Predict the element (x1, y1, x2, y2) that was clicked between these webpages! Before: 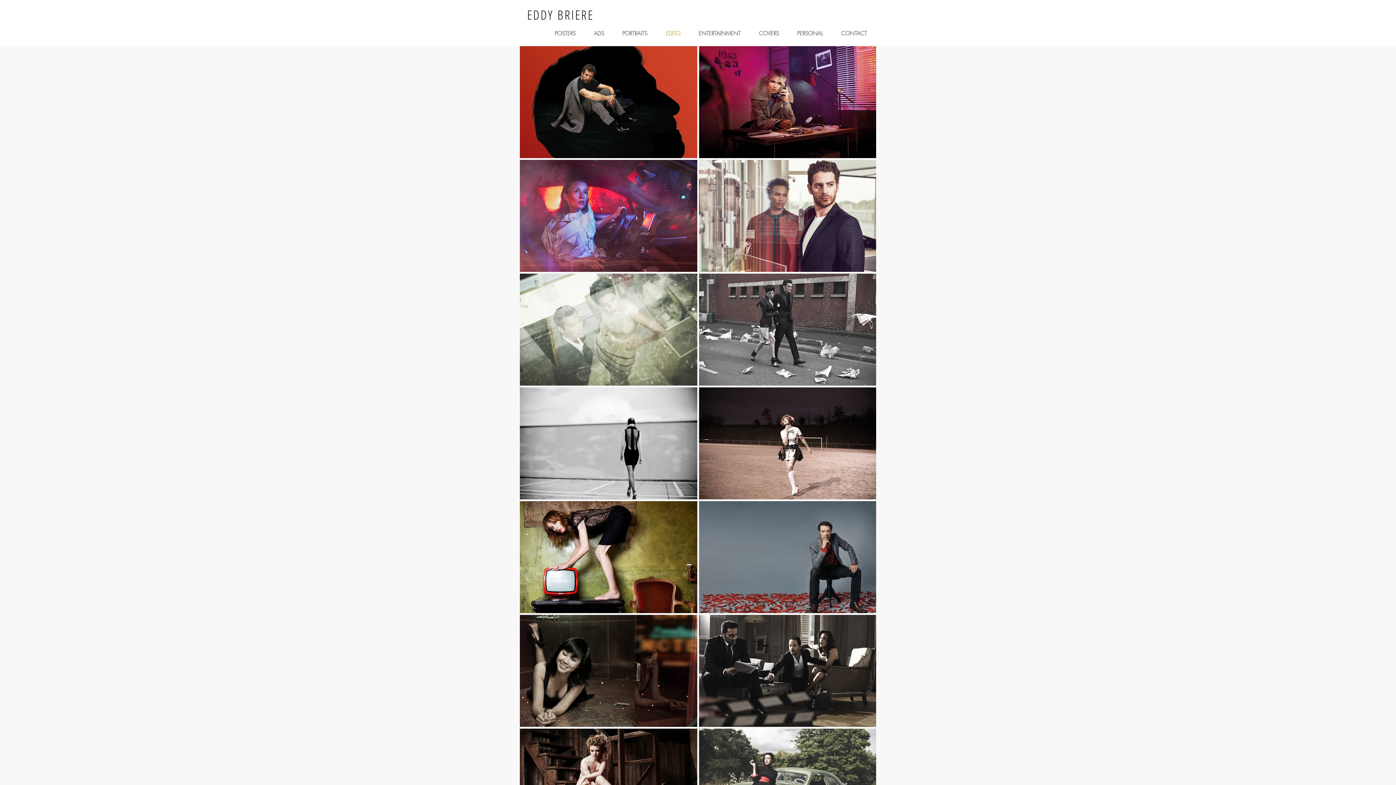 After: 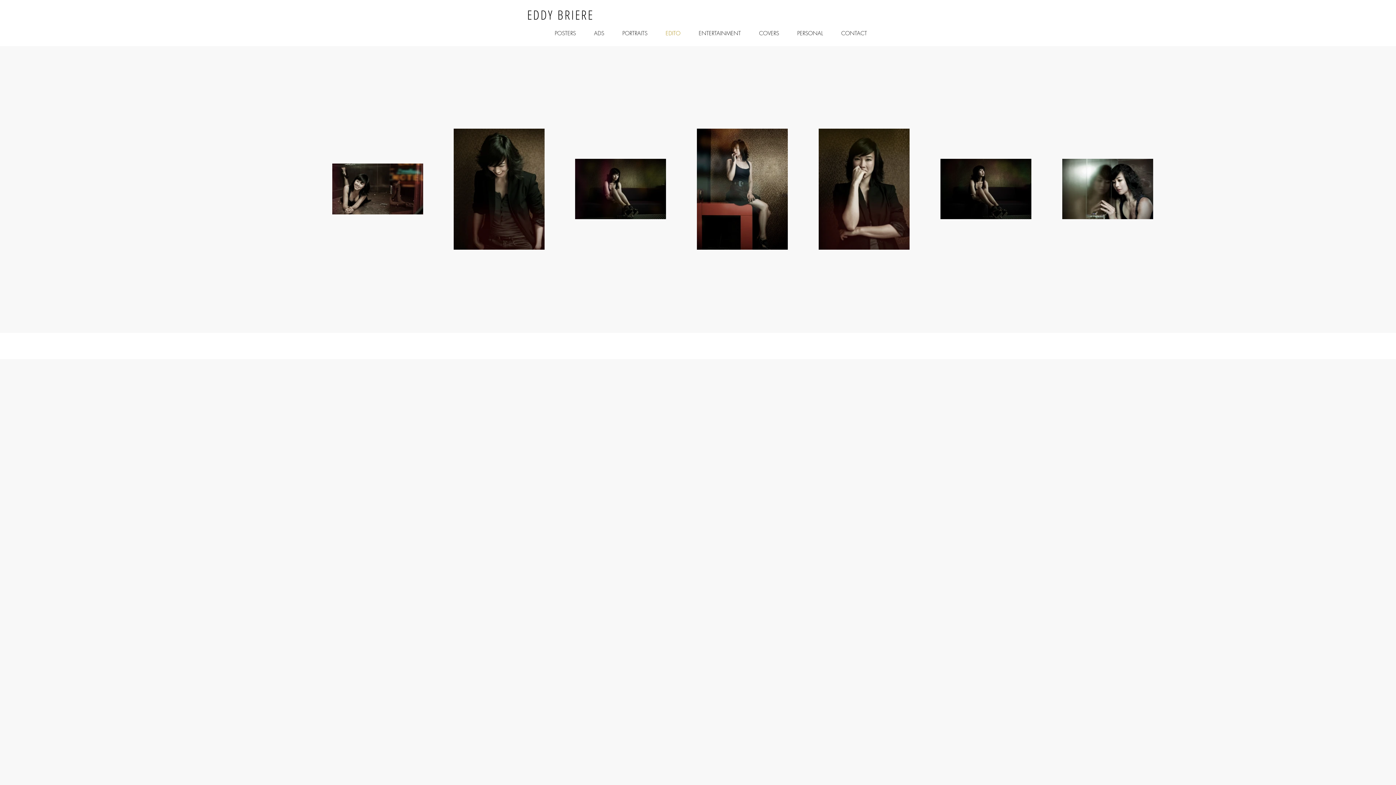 Action: bbox: (520, 615, 697, 727) label: Linh-Dan Pham

Brazil #25